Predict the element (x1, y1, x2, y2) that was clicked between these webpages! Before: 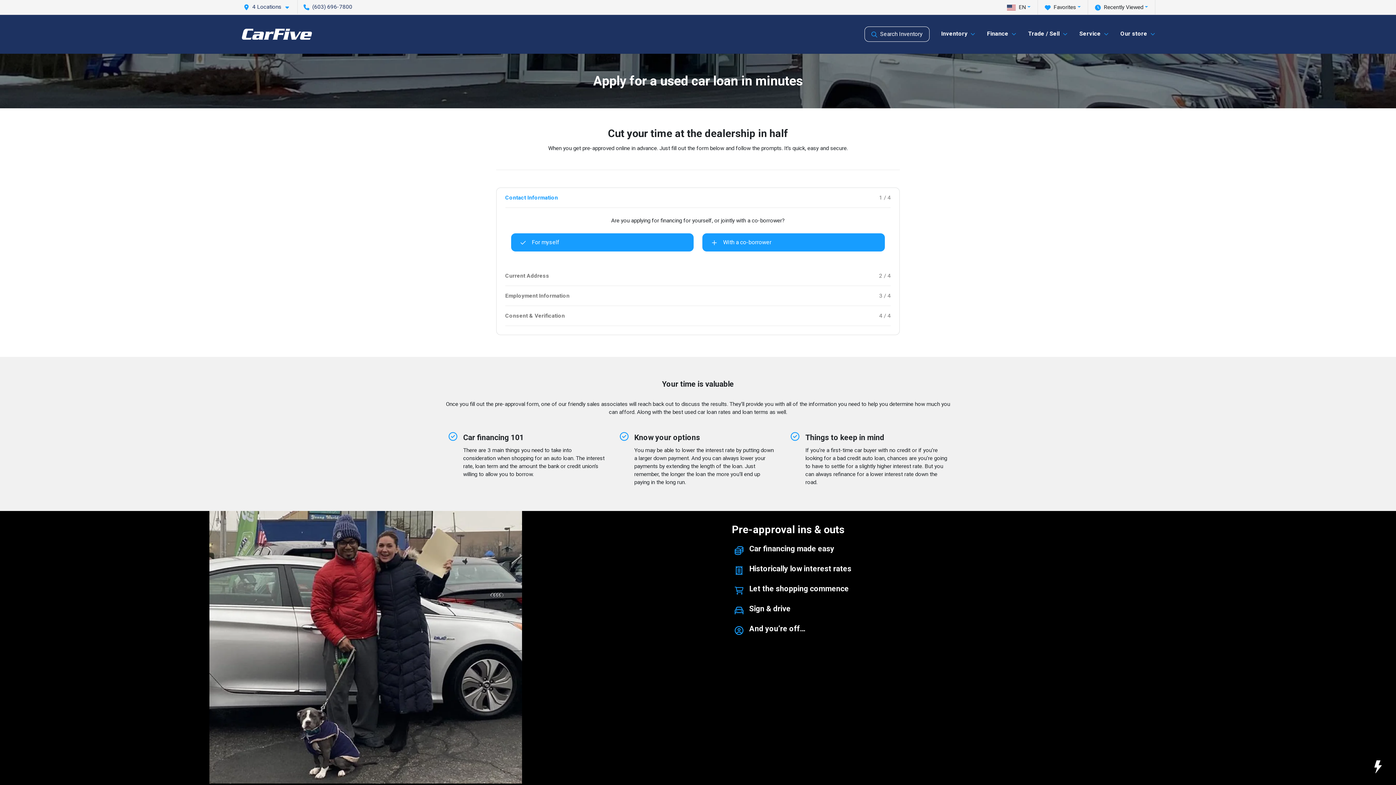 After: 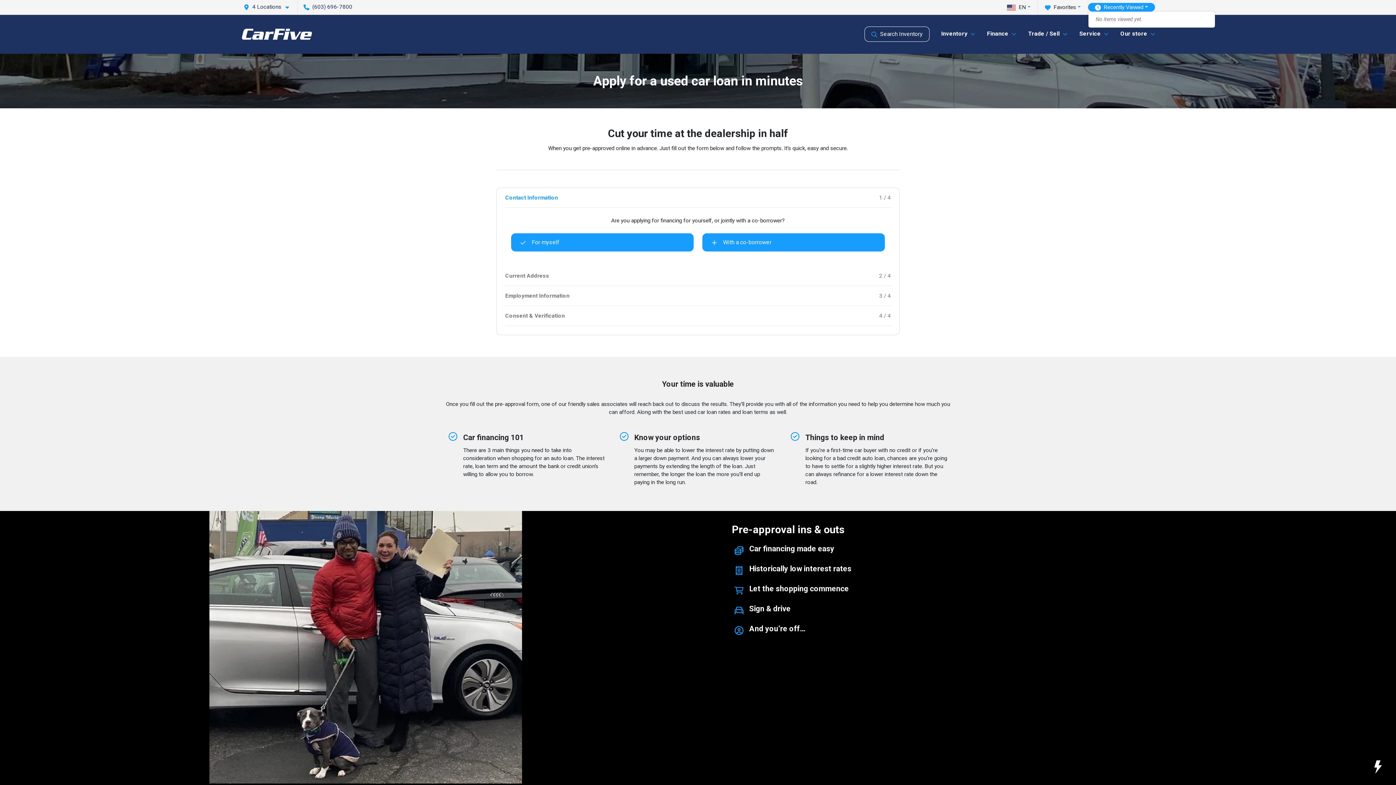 Action: label: Recently Viewed bbox: (1088, 2, 1155, 11)